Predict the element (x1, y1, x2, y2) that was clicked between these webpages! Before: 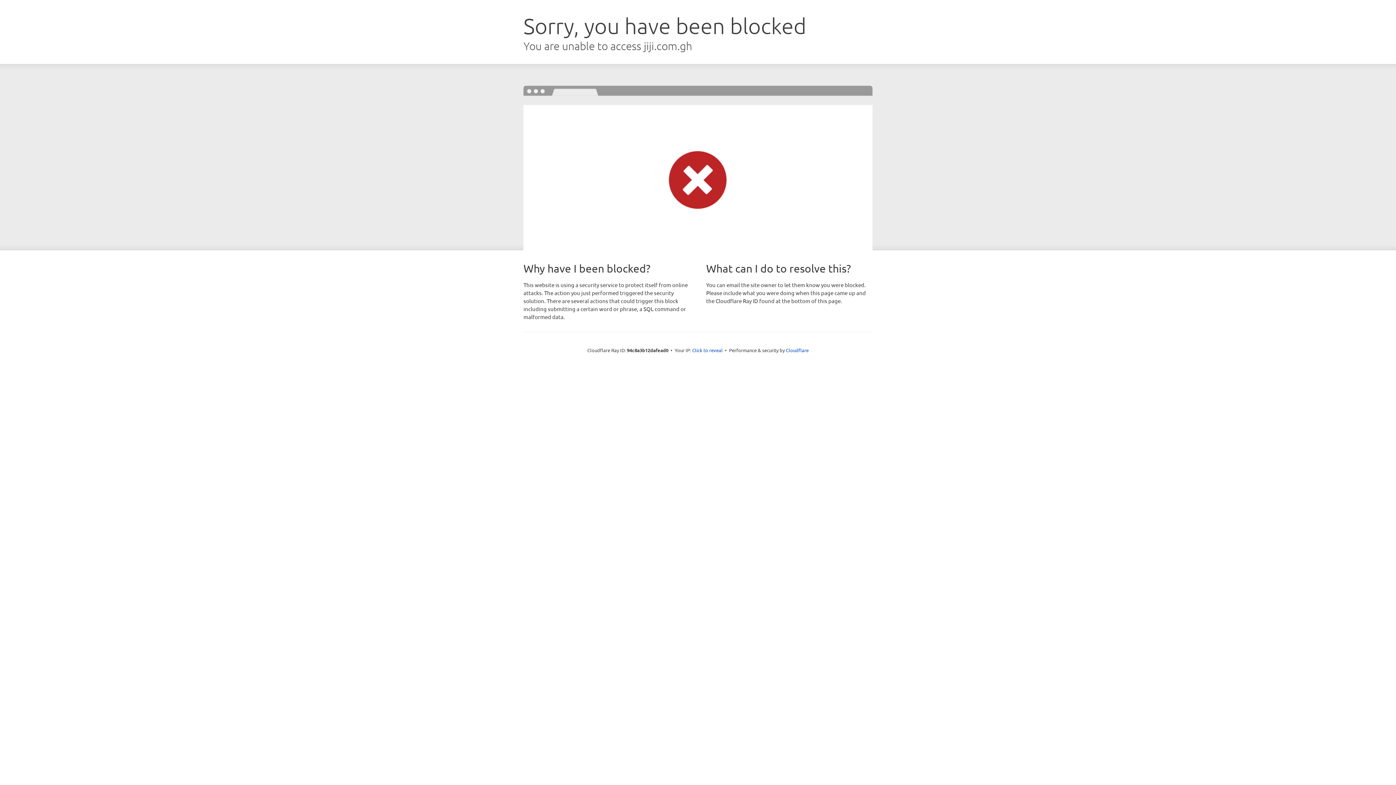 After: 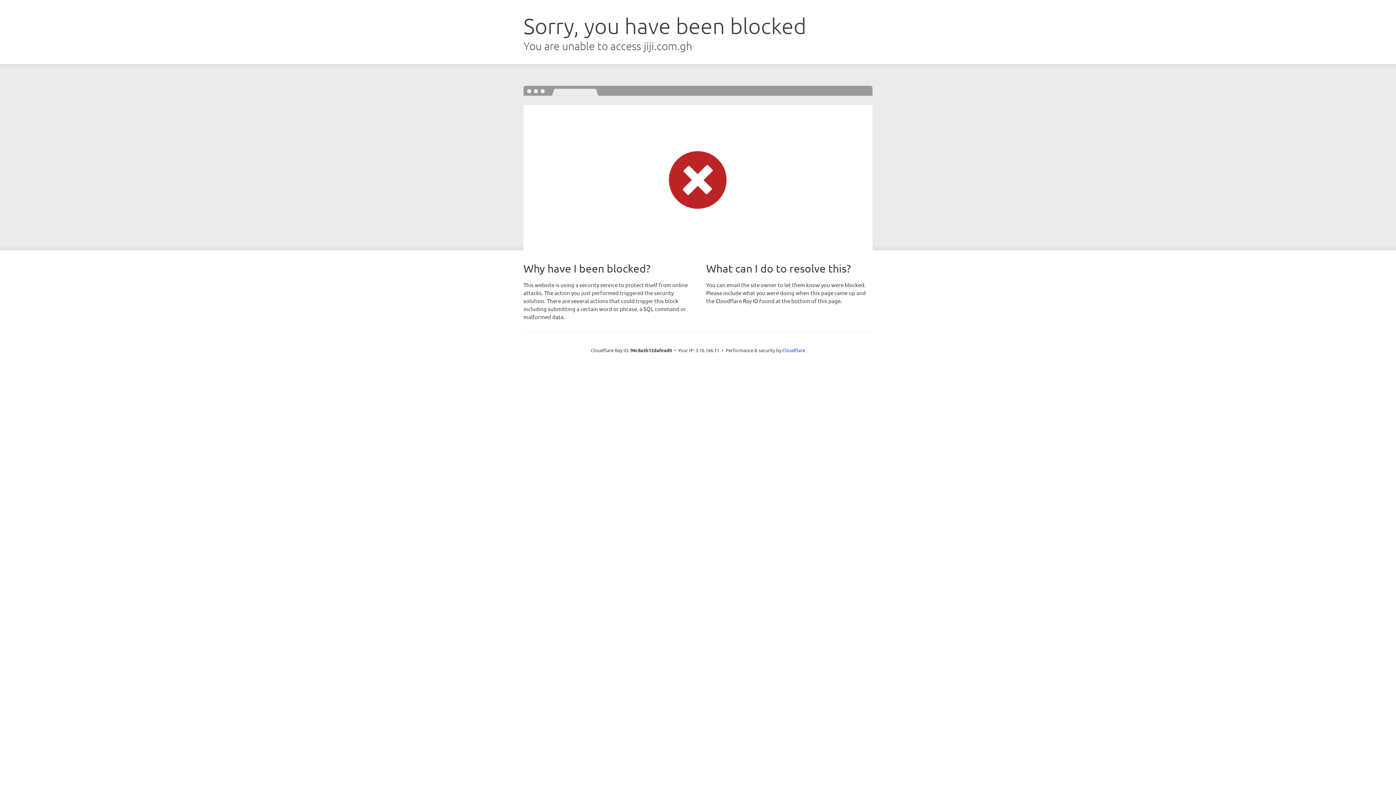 Action: label: Click to reveal bbox: (692, 346, 722, 353)